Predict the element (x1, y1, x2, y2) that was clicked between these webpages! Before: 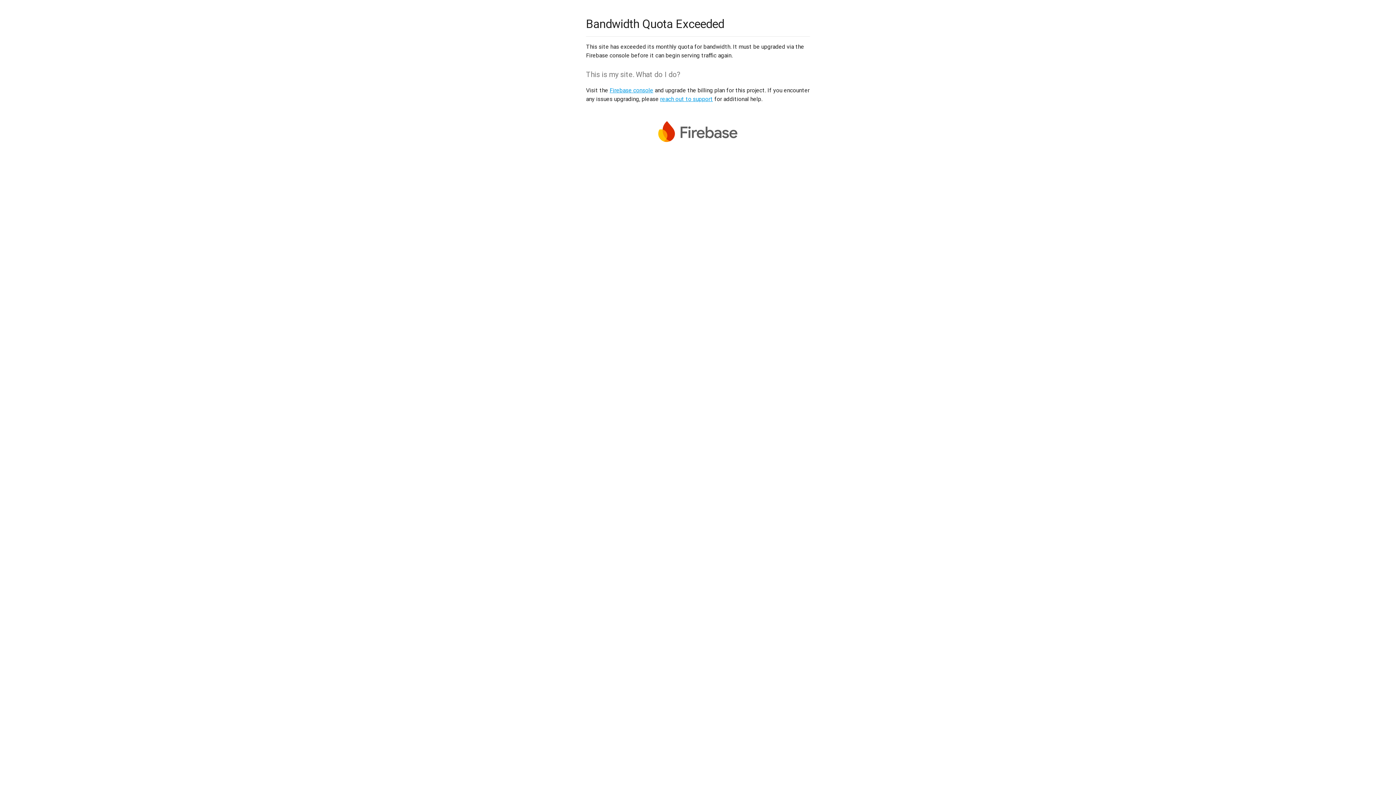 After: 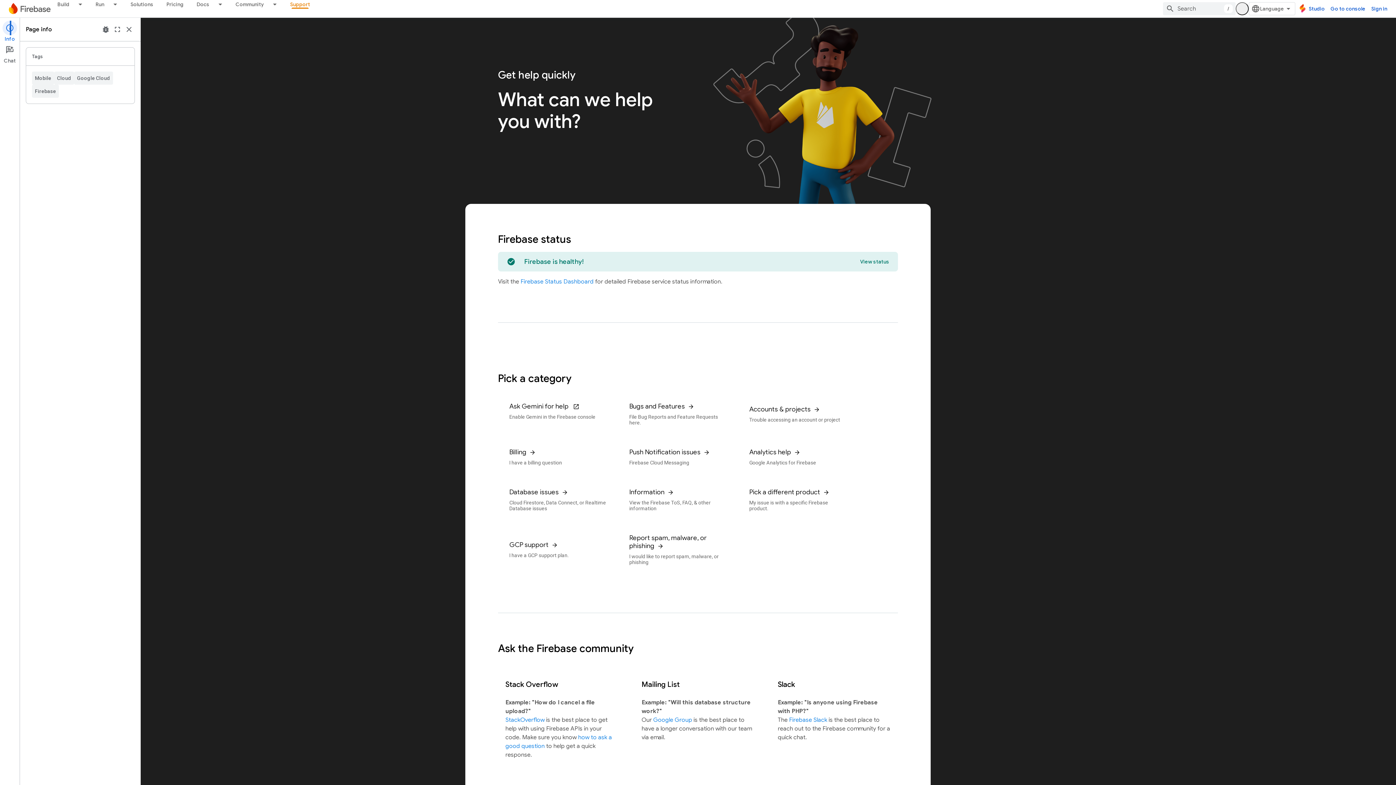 Action: bbox: (660, 95, 713, 102) label: reach out to support